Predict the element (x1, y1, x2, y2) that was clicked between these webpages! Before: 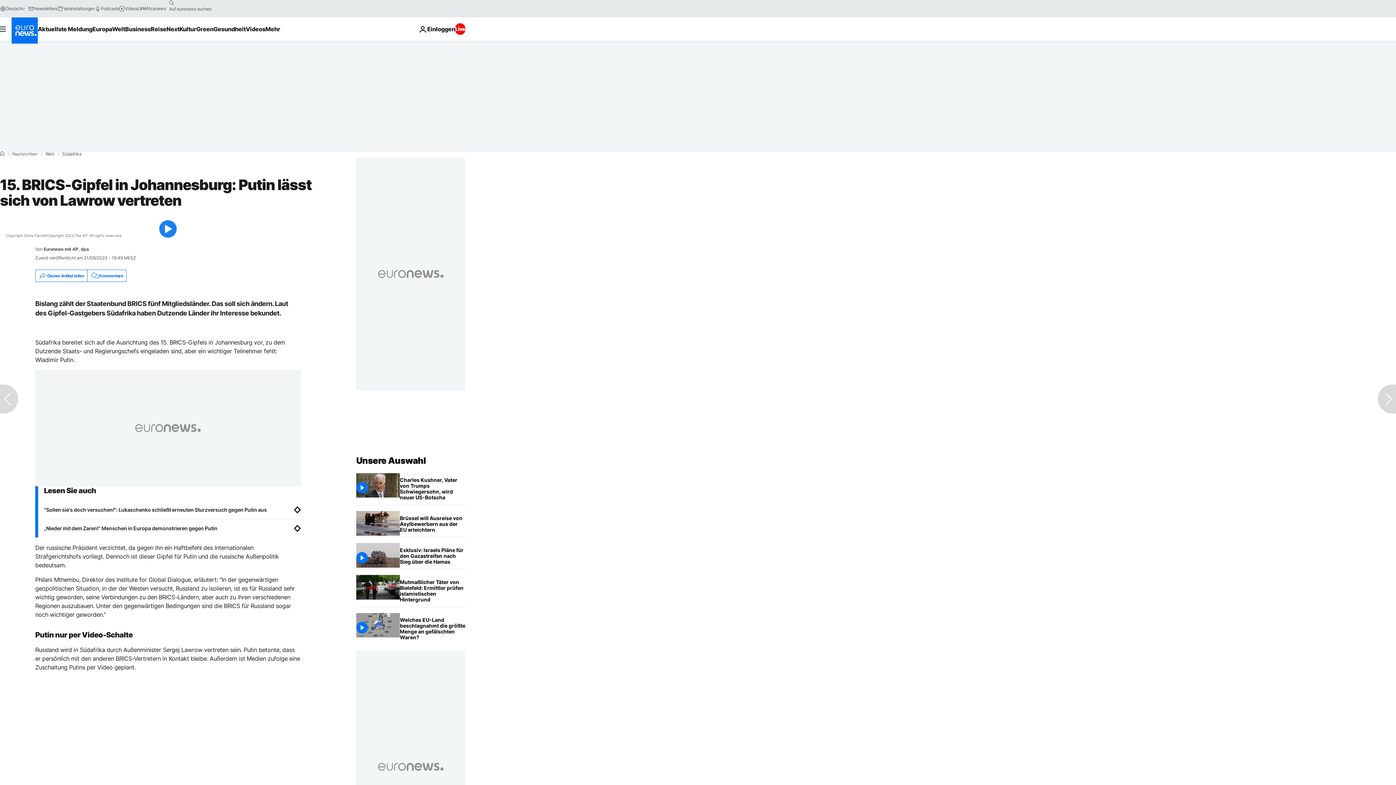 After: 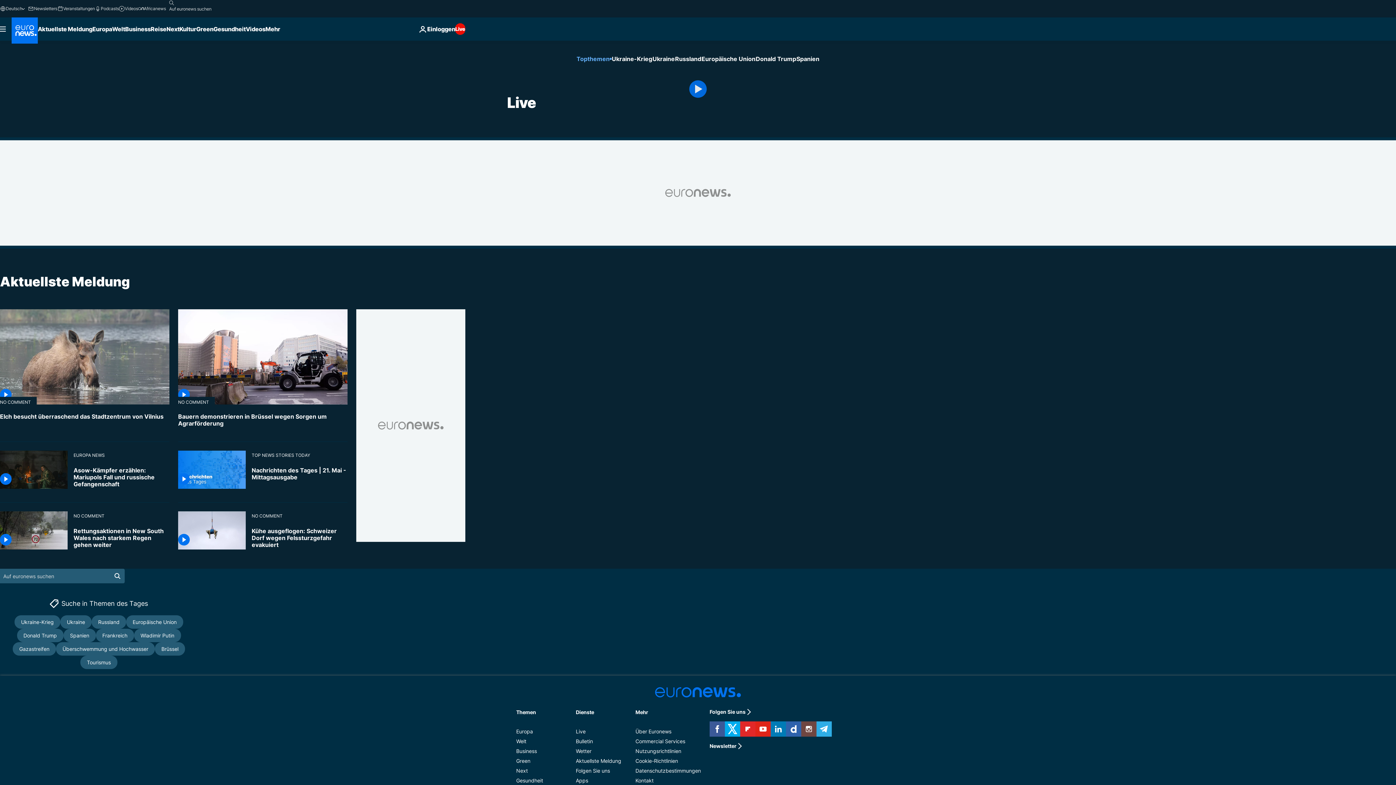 Action: label: Live bbox: (455, 23, 465, 34)